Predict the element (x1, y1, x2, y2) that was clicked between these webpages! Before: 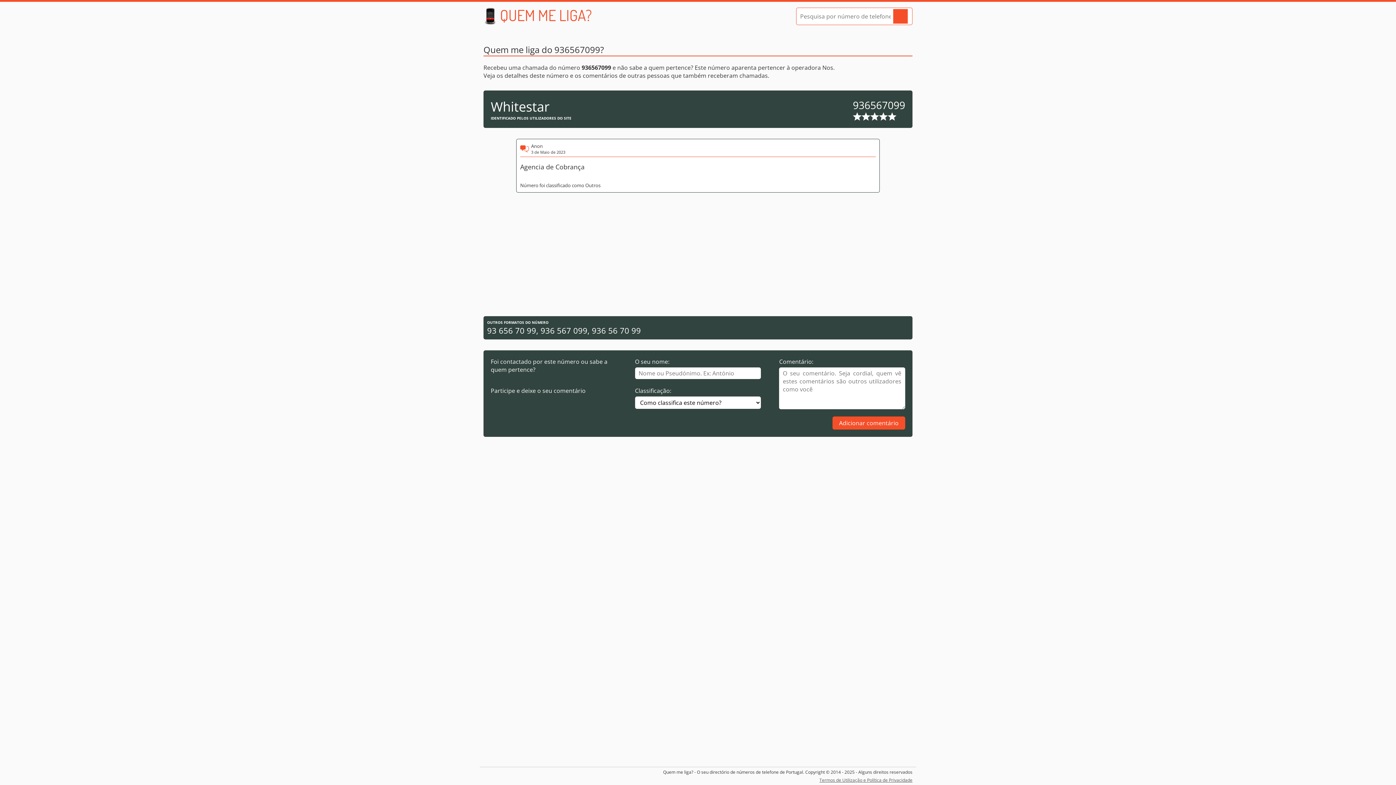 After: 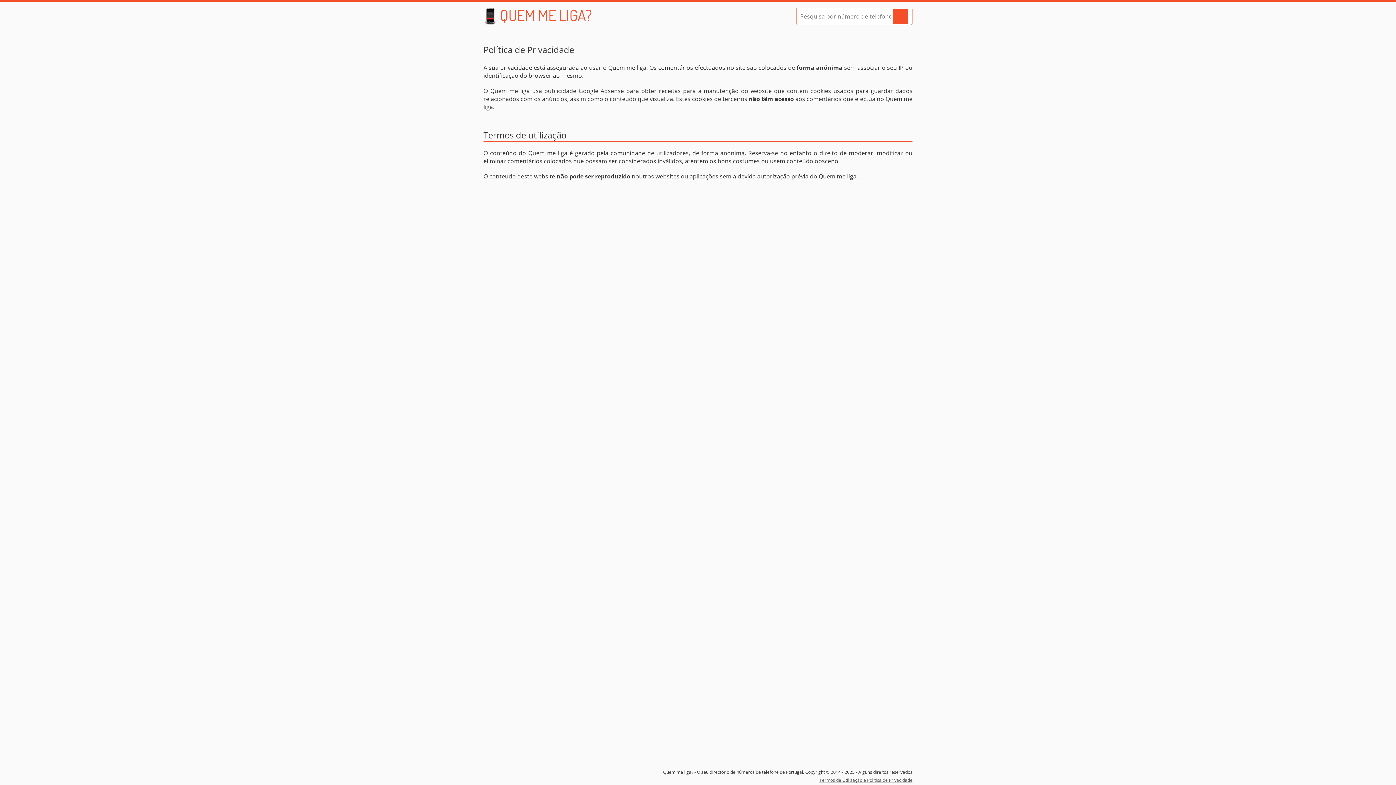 Action: bbox: (483, 777, 912, 783) label: Termos de Utilização e Política de Privacidade